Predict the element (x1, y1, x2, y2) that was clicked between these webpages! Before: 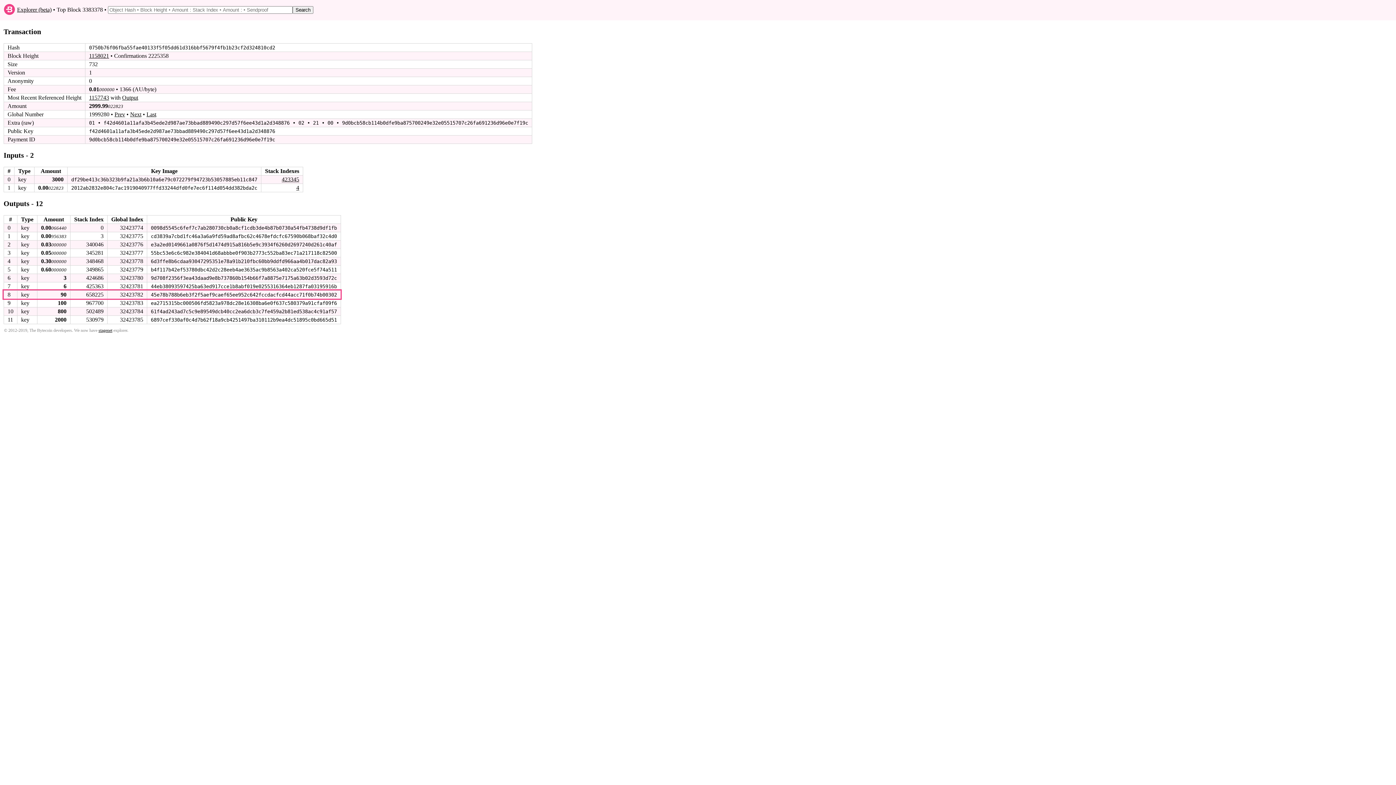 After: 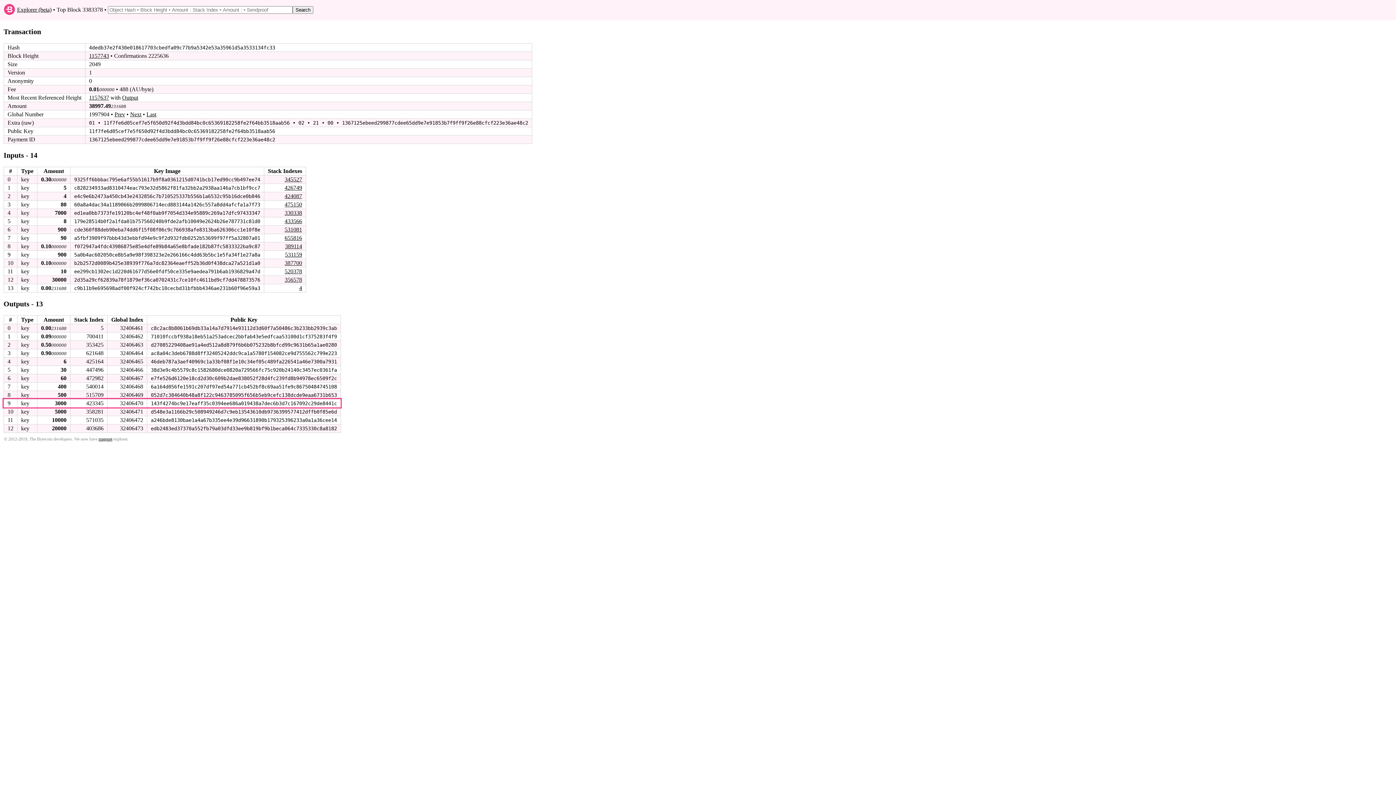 Action: bbox: (122, 94, 138, 100) label: Output